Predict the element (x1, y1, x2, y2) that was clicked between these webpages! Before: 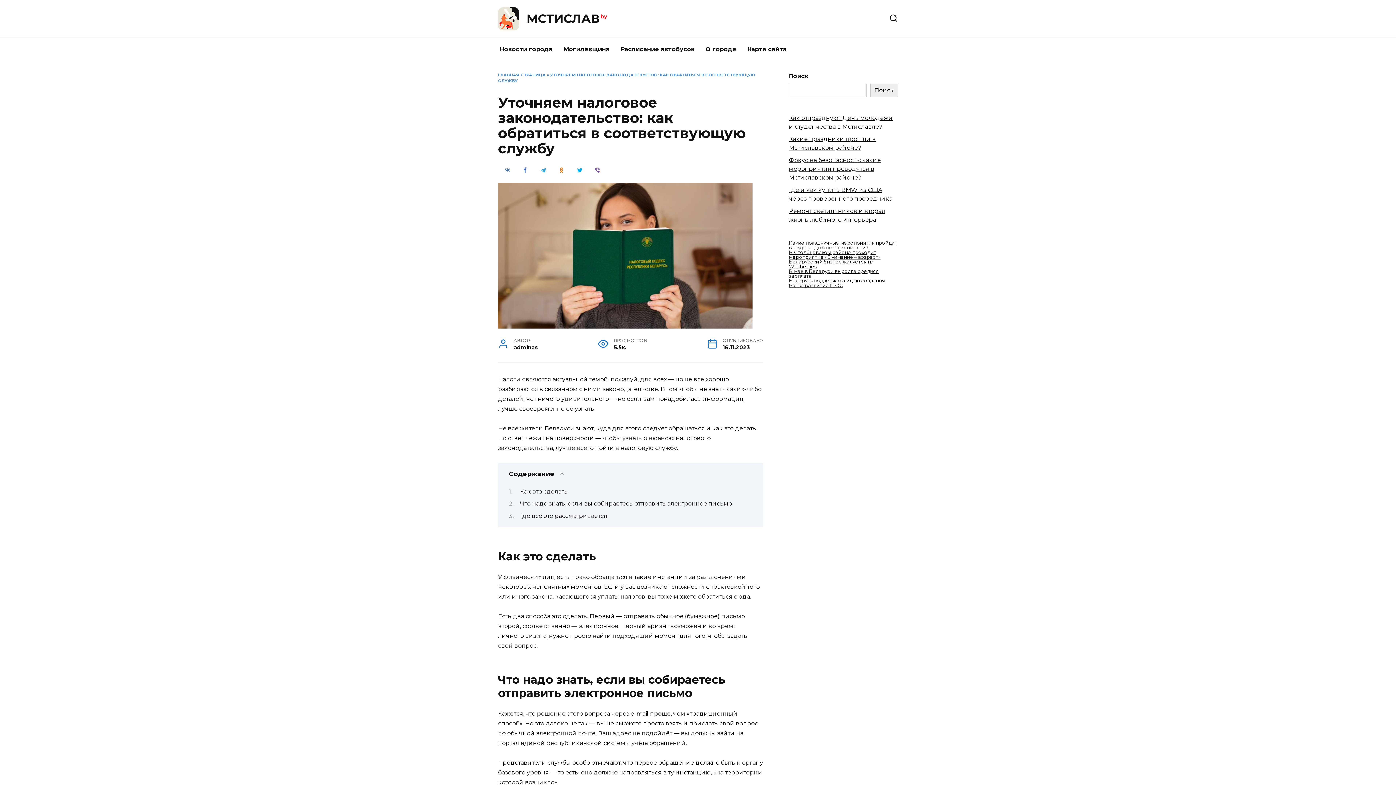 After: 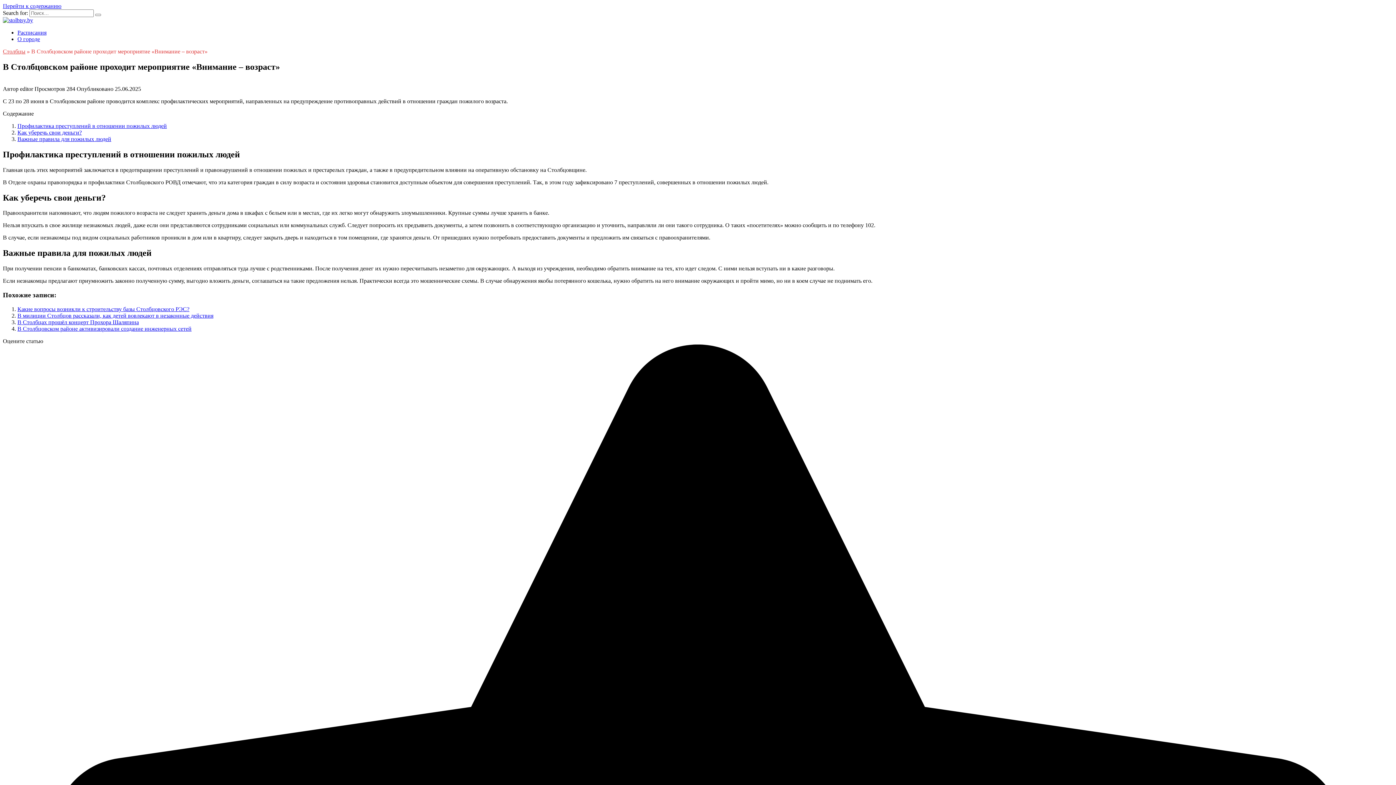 Action: bbox: (789, 249, 880, 260) label: В Столбцовском районе проходит мероприятие «Внимание – возраст»